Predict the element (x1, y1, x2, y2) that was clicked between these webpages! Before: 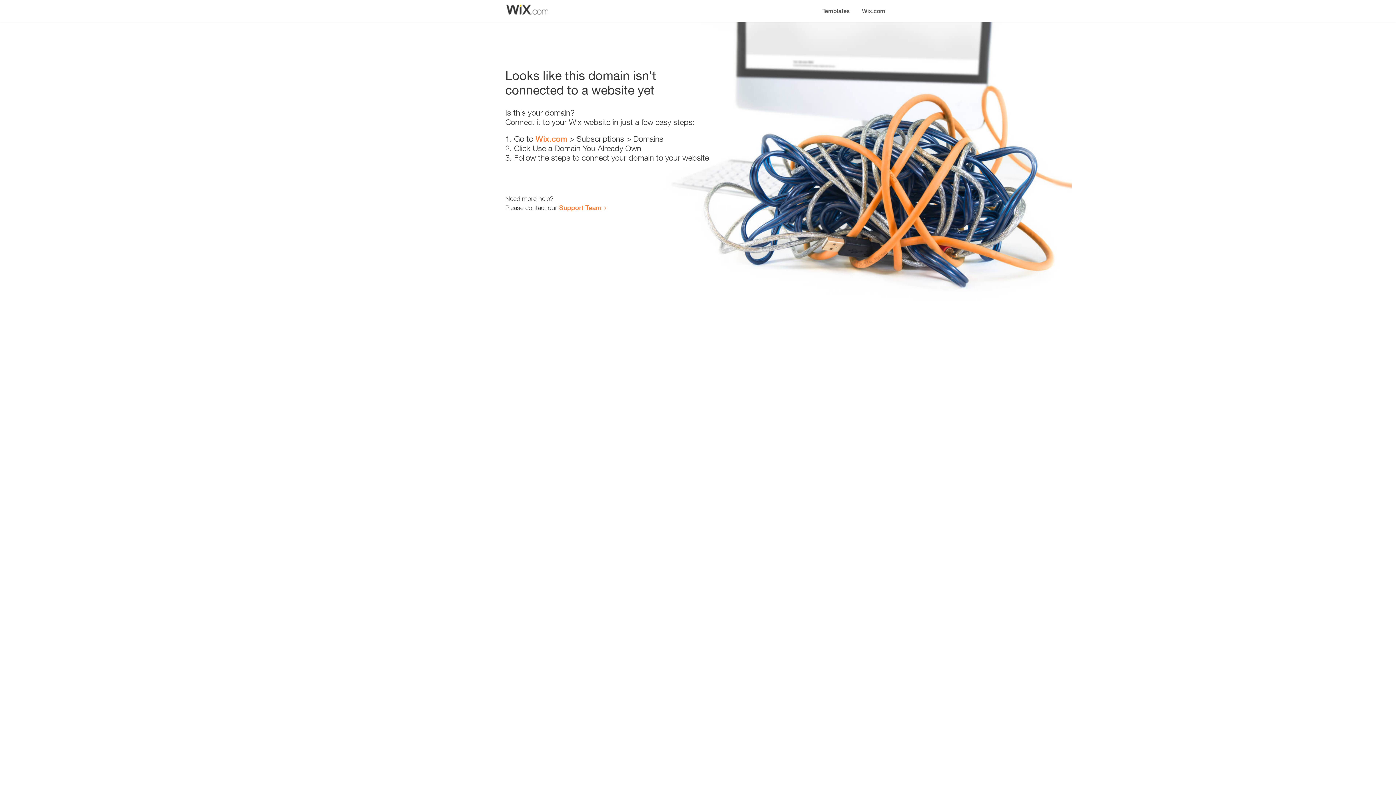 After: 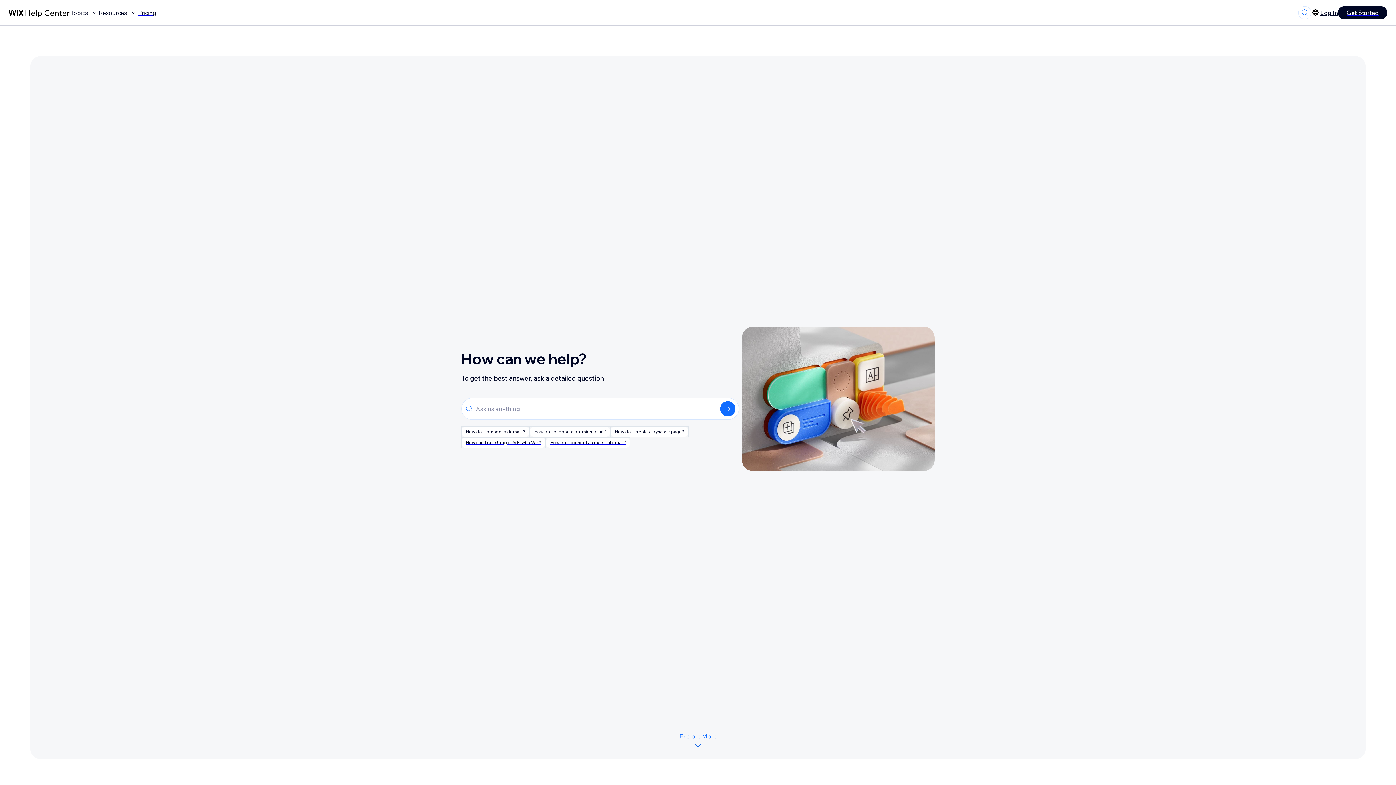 Action: bbox: (559, 203, 601, 211) label: Support Team